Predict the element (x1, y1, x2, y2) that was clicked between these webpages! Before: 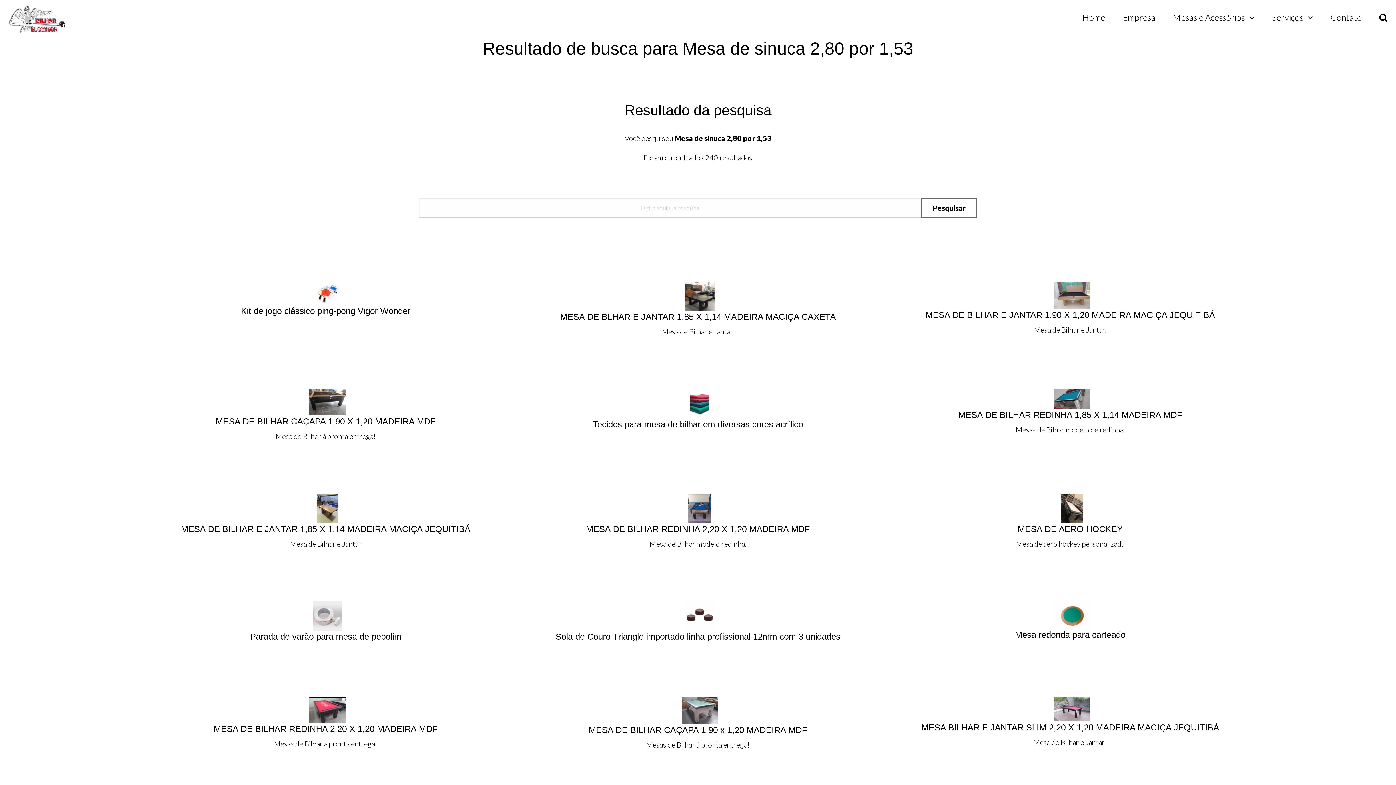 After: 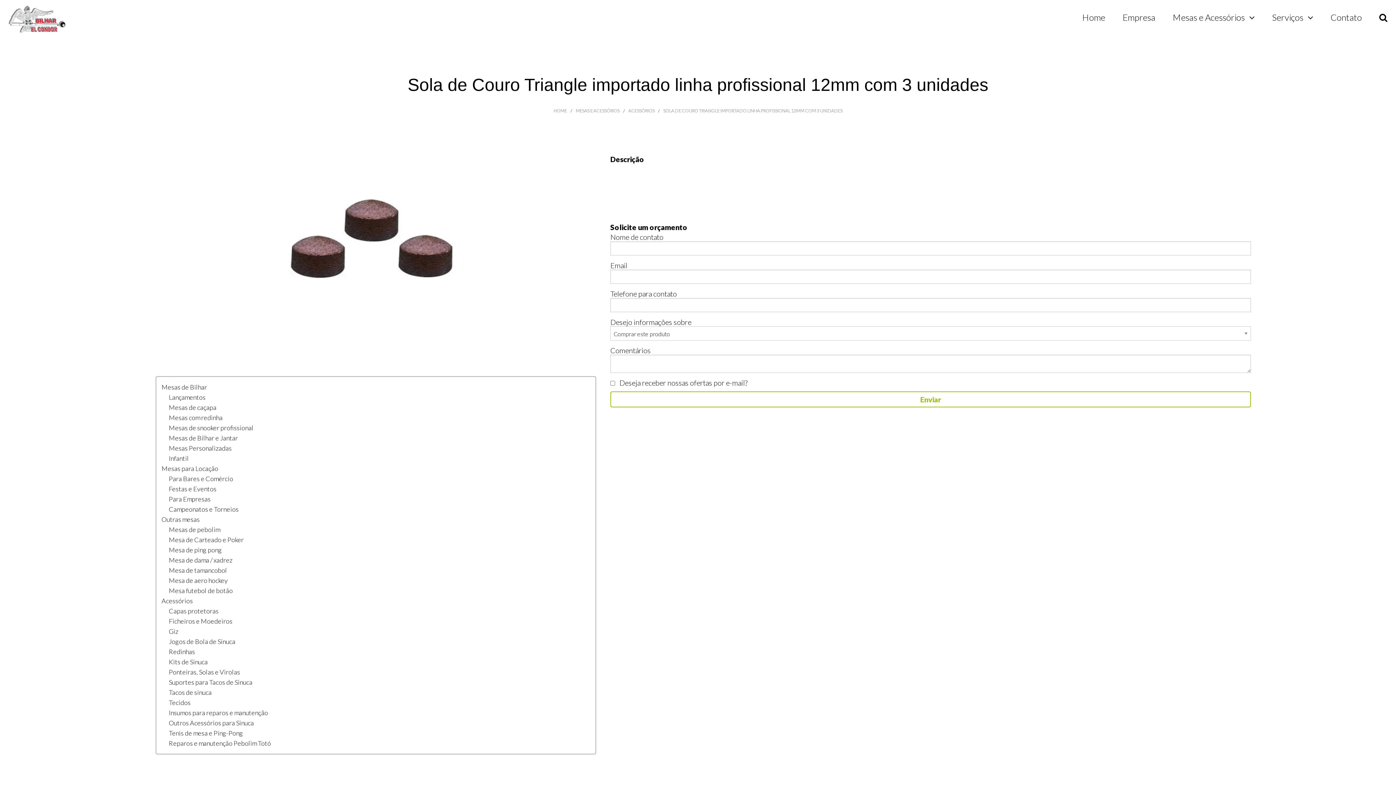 Action: bbox: (512, 610, 884, 642) label: 

Sola de Couro Triangle importado linha profissional 12mm com 3 unidades